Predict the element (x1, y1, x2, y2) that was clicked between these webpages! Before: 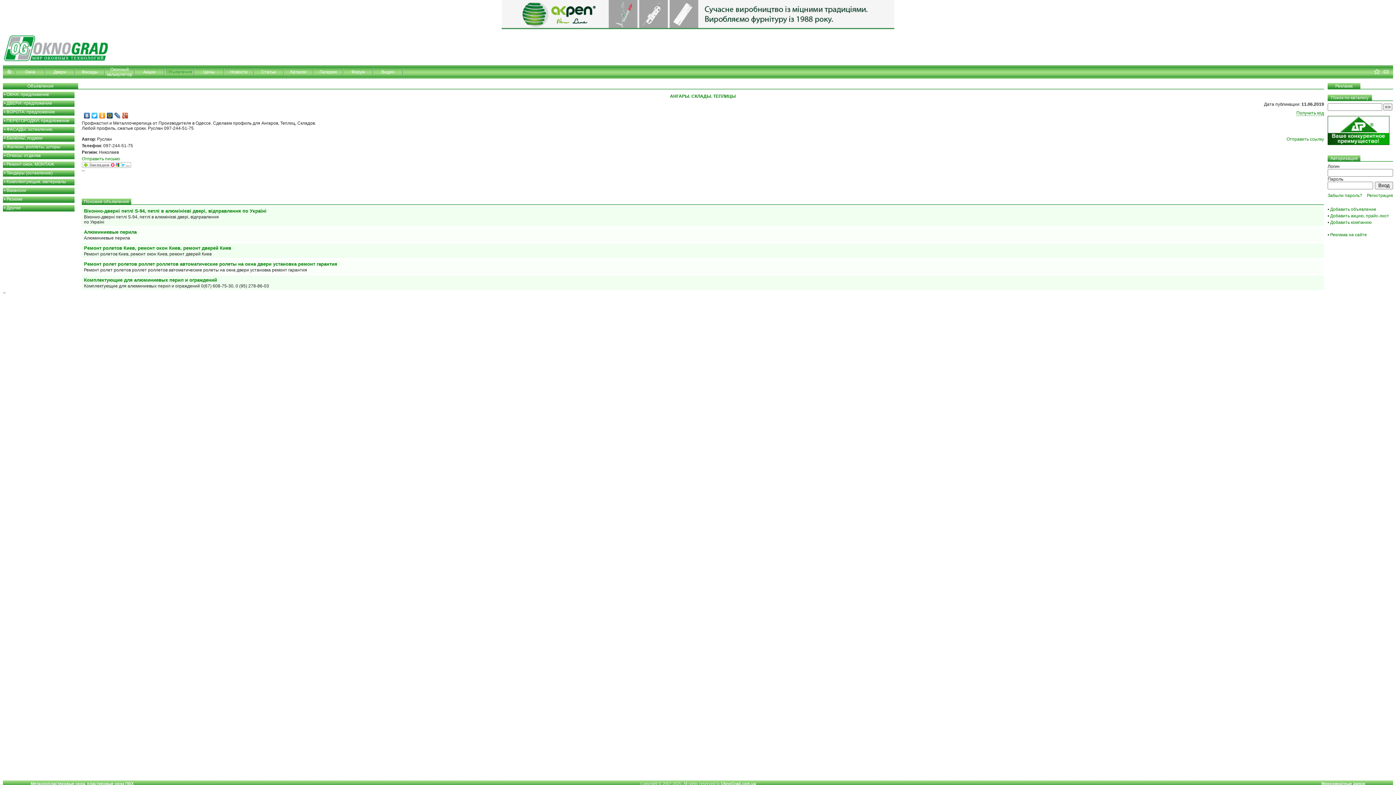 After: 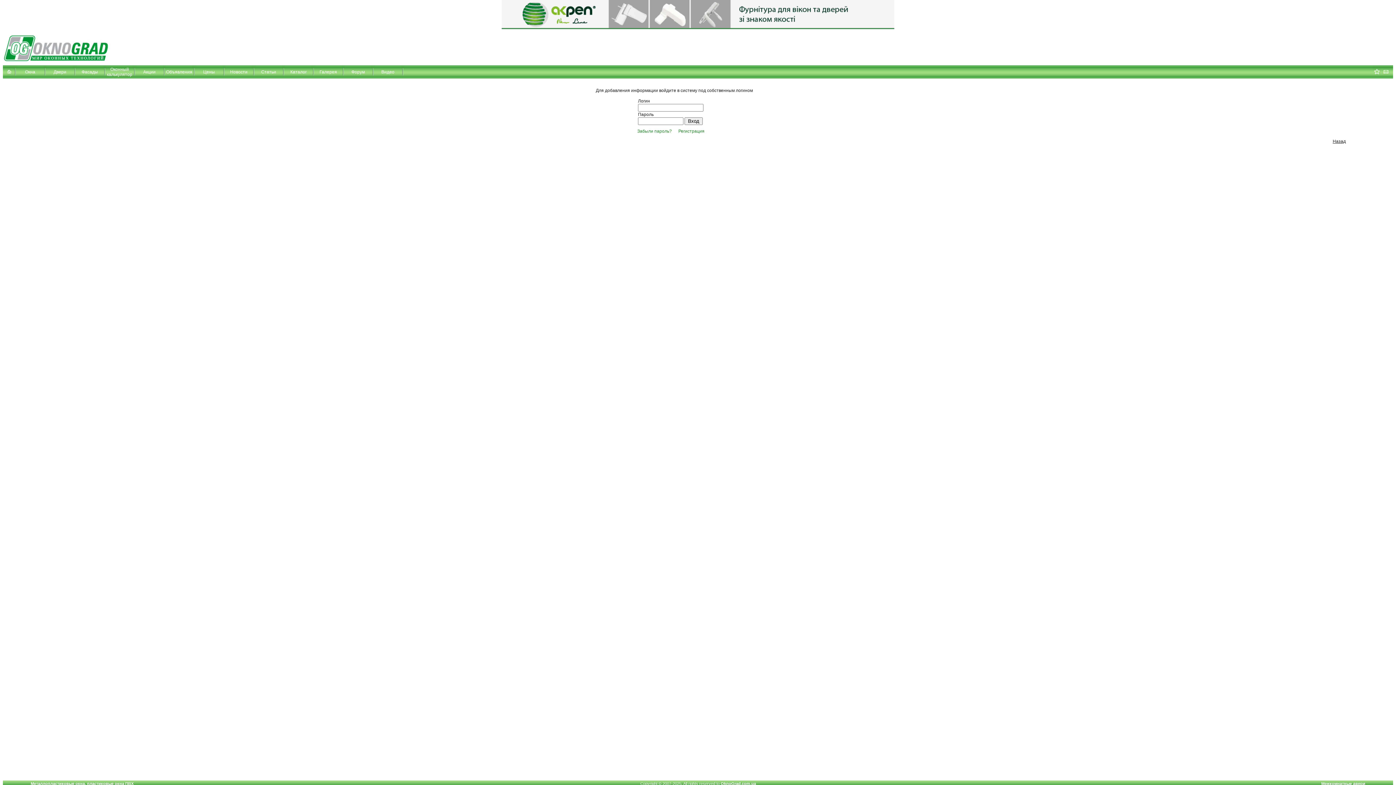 Action: bbox: (1330, 213, 1389, 218) label: Добавить акцию, прайс-лист